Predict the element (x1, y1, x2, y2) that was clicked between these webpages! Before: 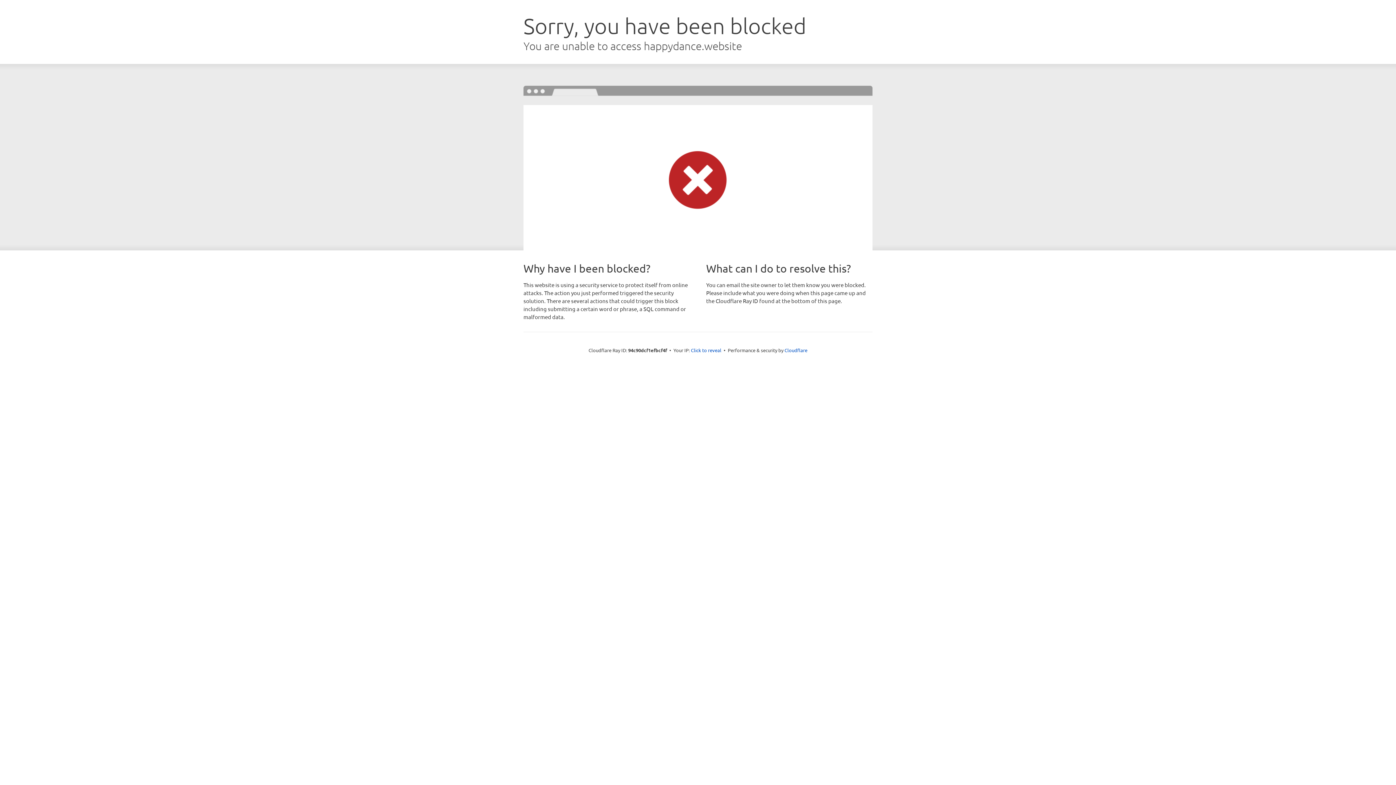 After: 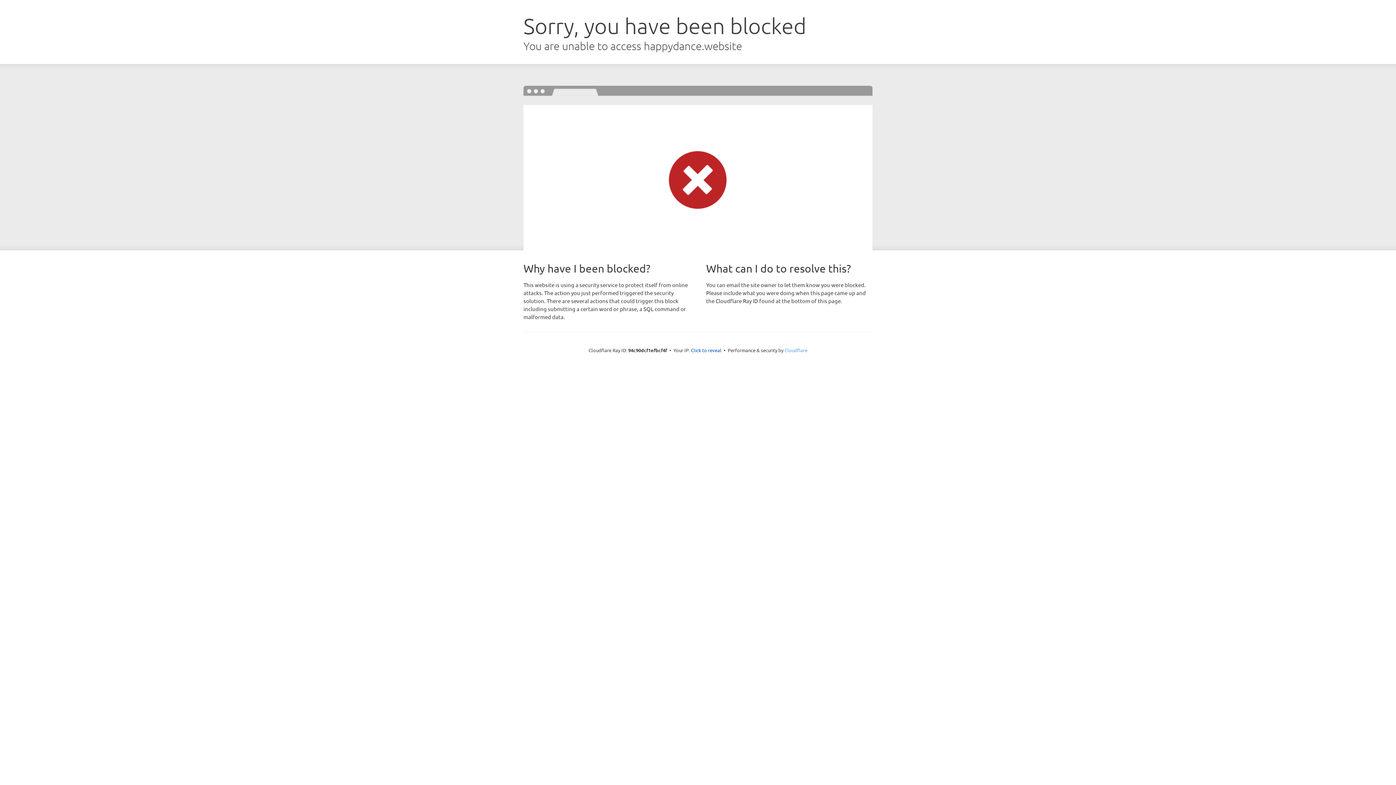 Action: bbox: (784, 347, 807, 353) label: Cloudflare